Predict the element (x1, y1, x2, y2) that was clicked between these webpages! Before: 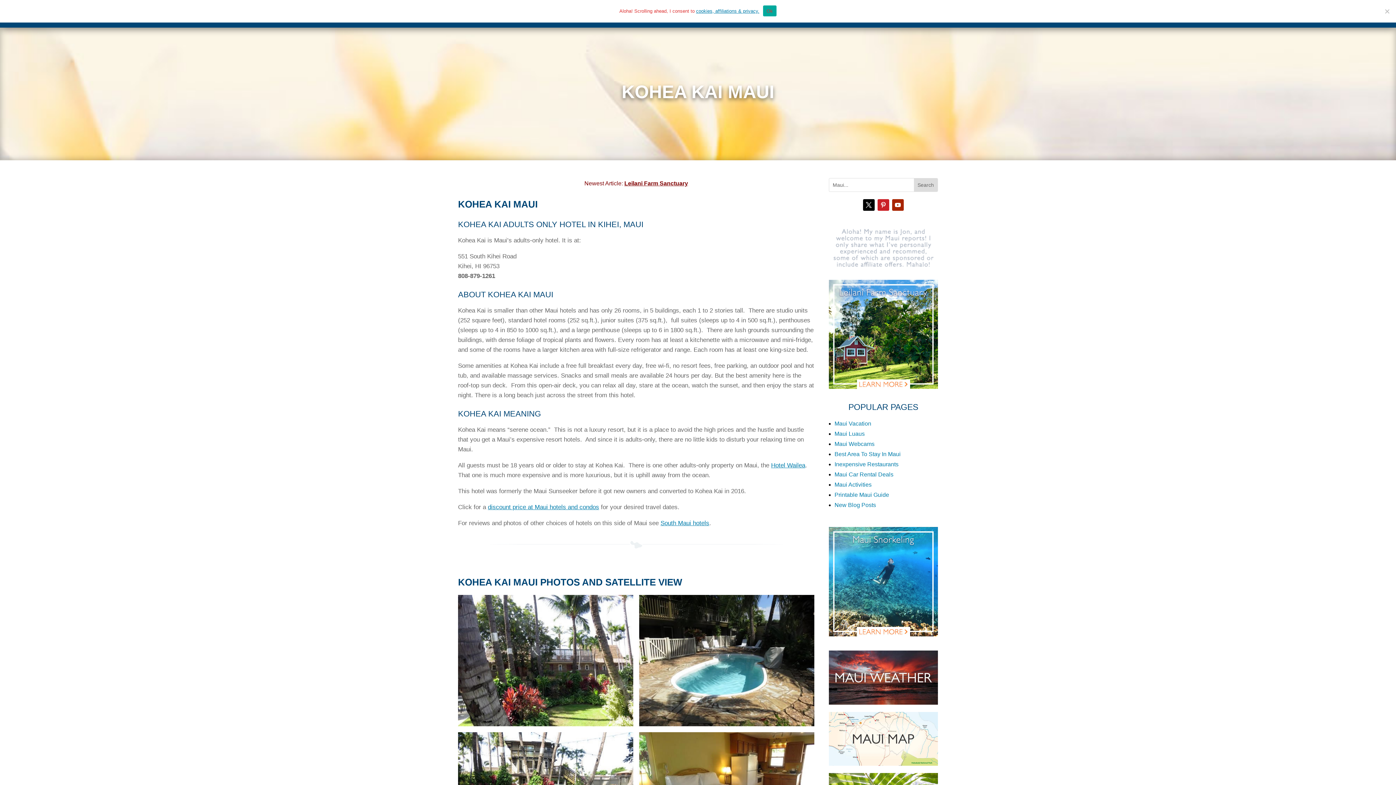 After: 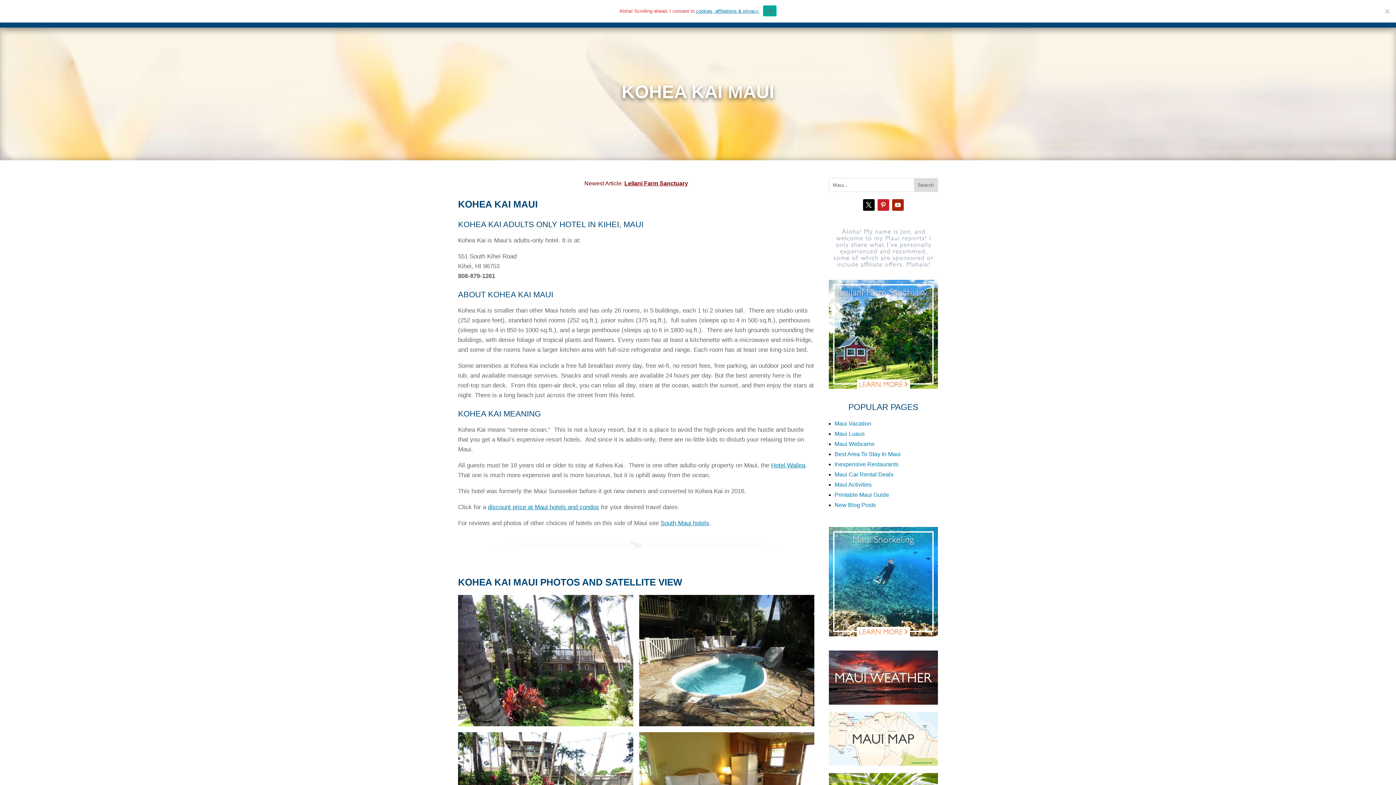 Action: bbox: (696, 8, 759, 13) label: cookies, affiliations & privacy.